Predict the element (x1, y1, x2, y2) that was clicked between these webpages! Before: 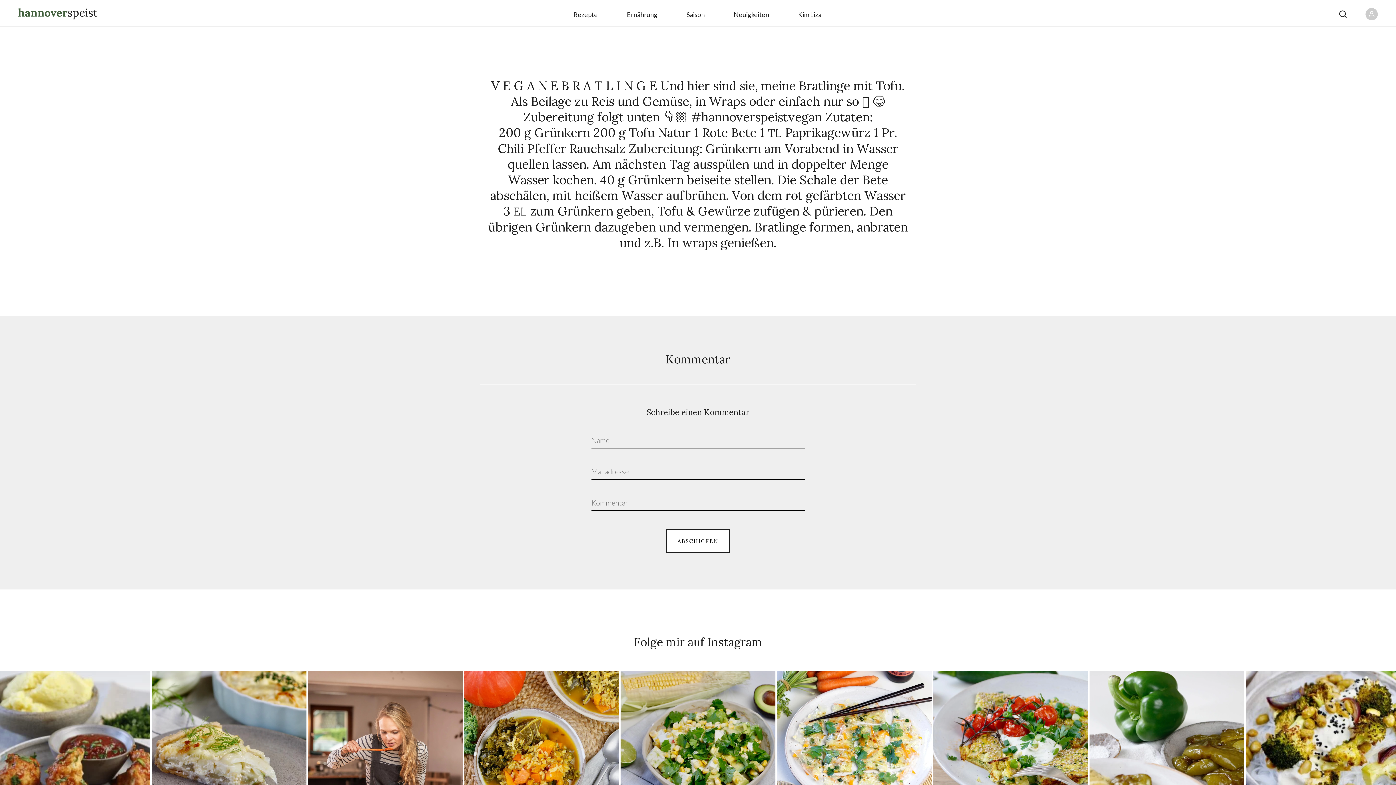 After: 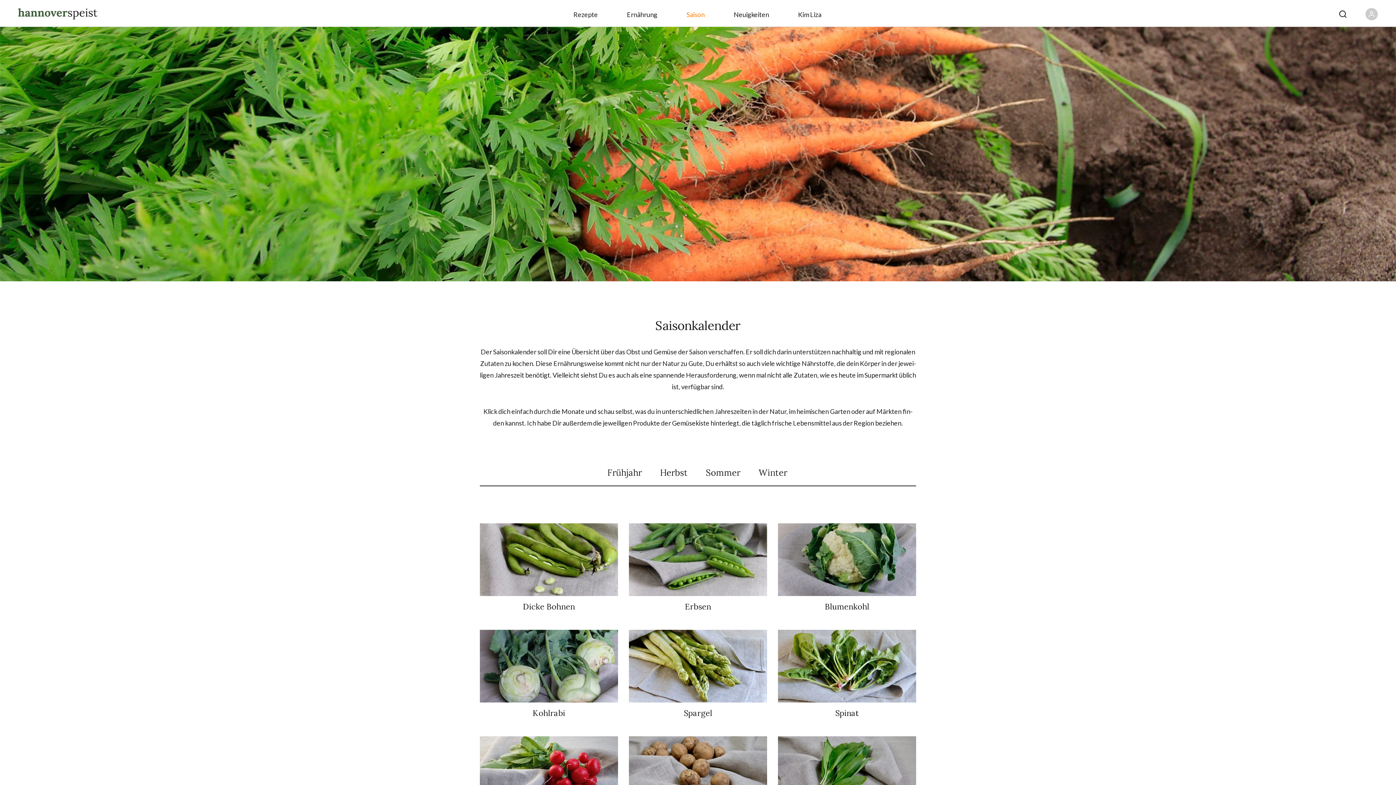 Action: label: Saison bbox: (686, 10, 704, 18)